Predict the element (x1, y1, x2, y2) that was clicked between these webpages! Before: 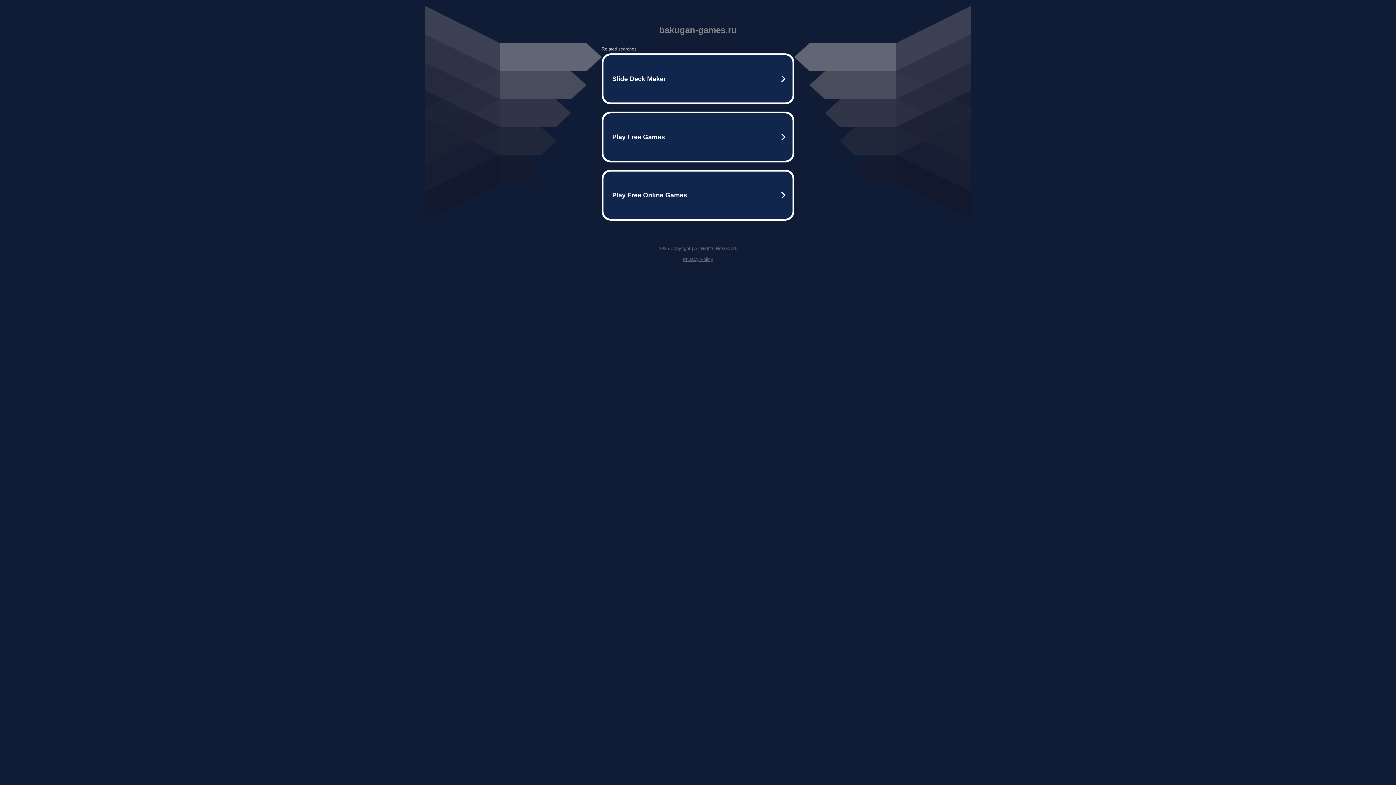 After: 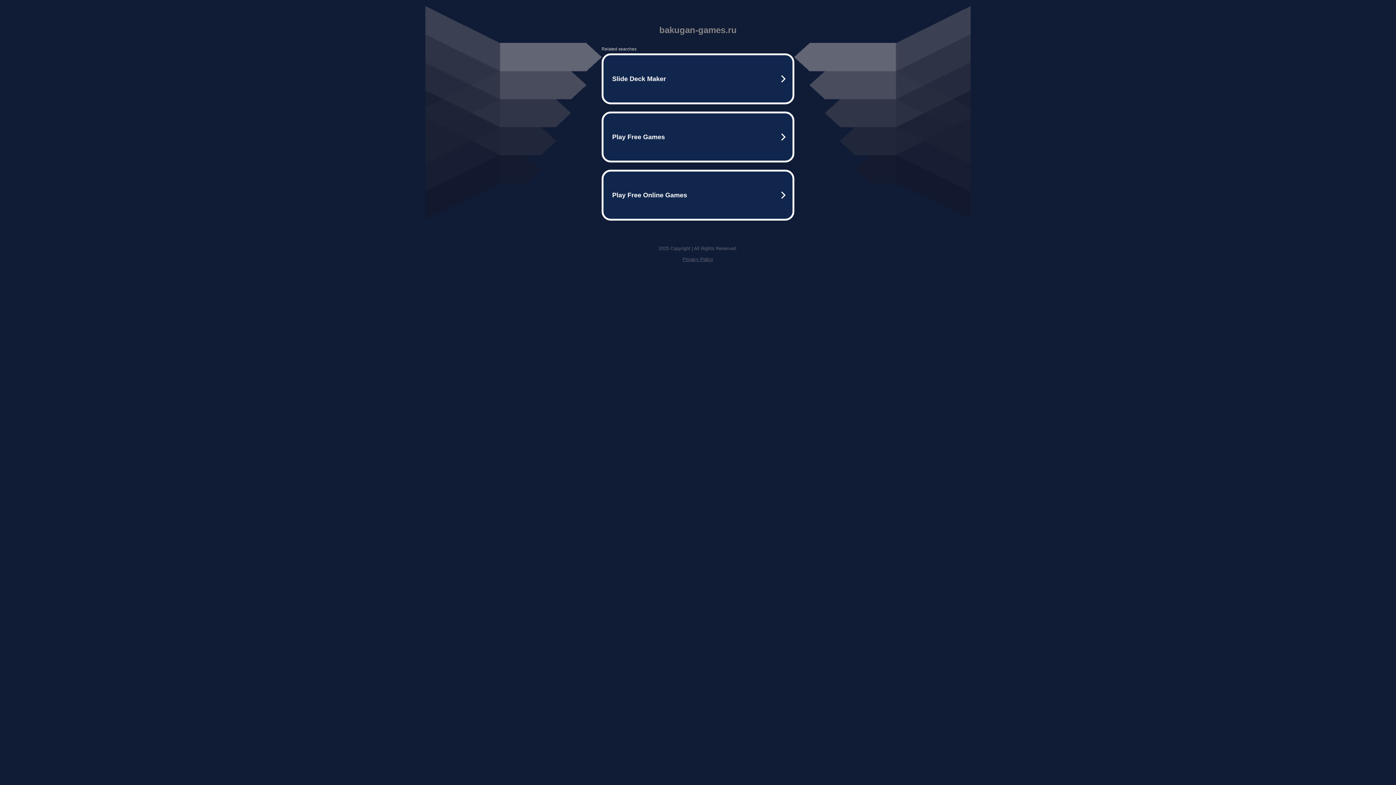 Action: bbox: (682, 256, 713, 262) label: Privacy Policy